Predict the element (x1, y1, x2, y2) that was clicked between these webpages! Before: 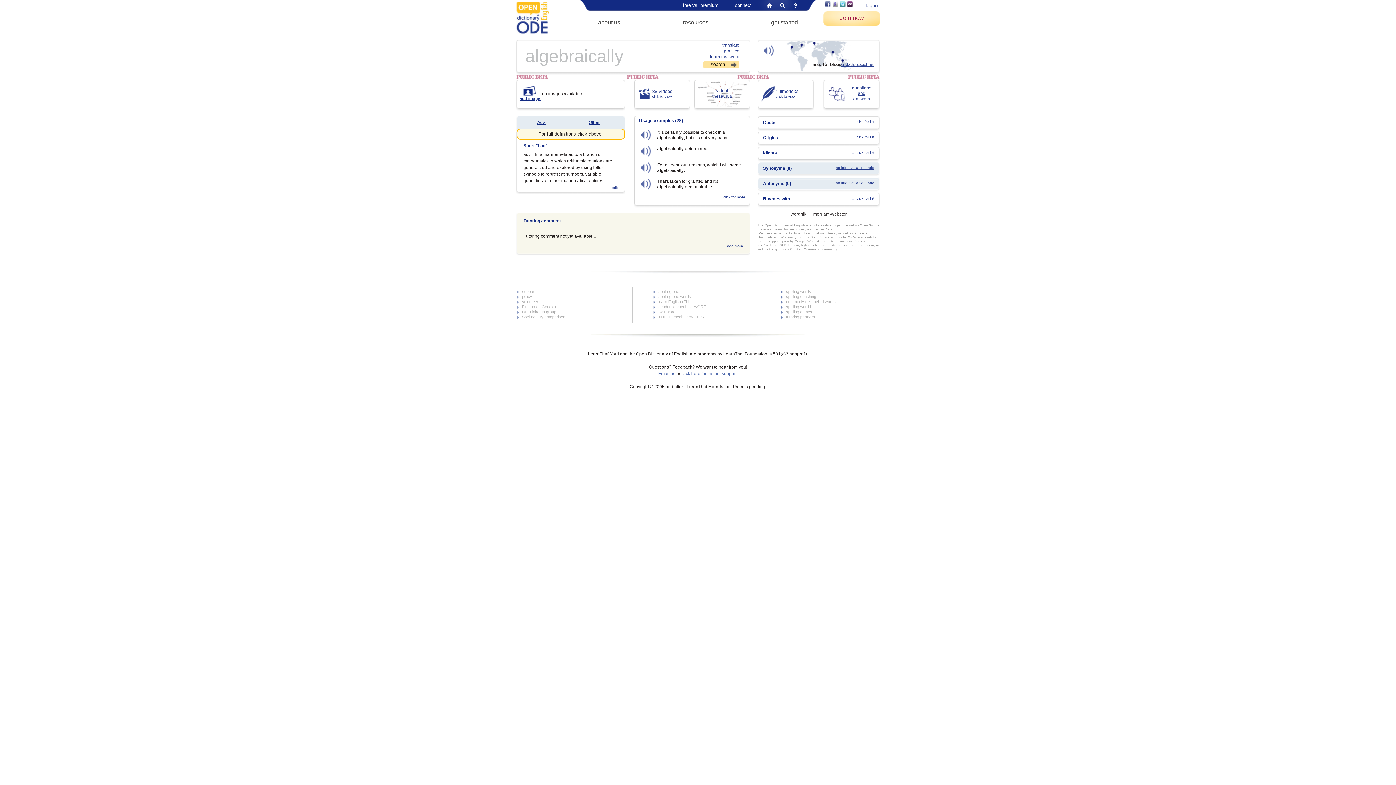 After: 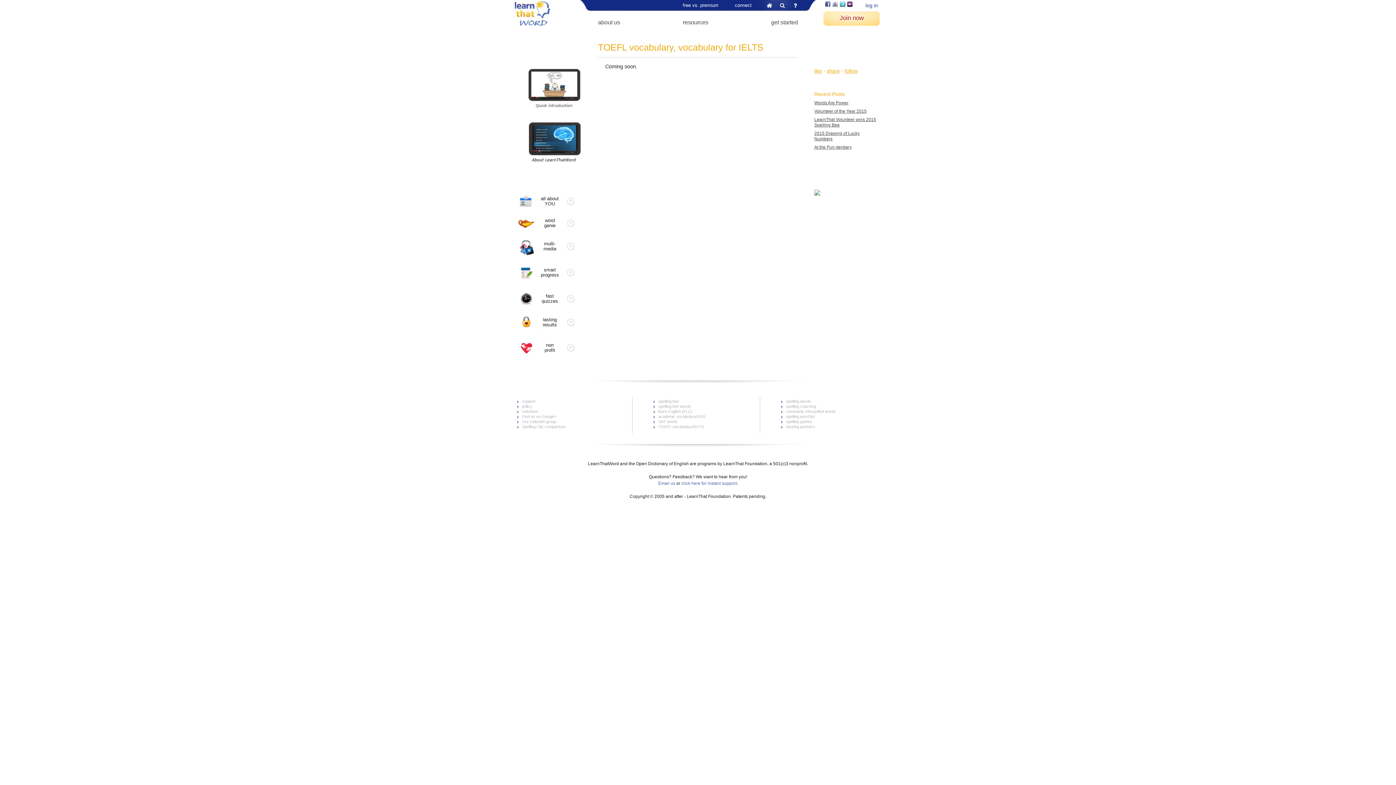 Action: label: TOEFL vocabulary/IELTS bbox: (658, 314, 704, 319)